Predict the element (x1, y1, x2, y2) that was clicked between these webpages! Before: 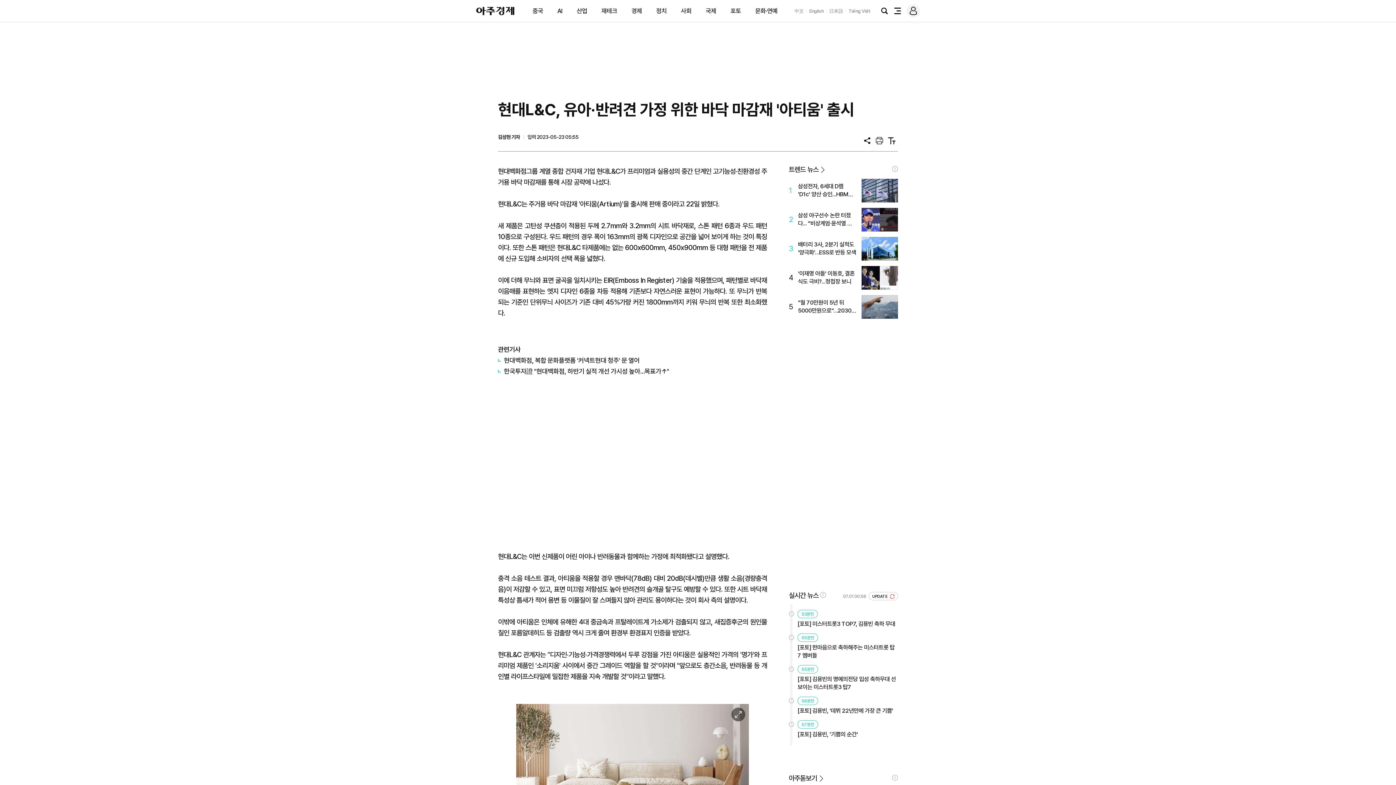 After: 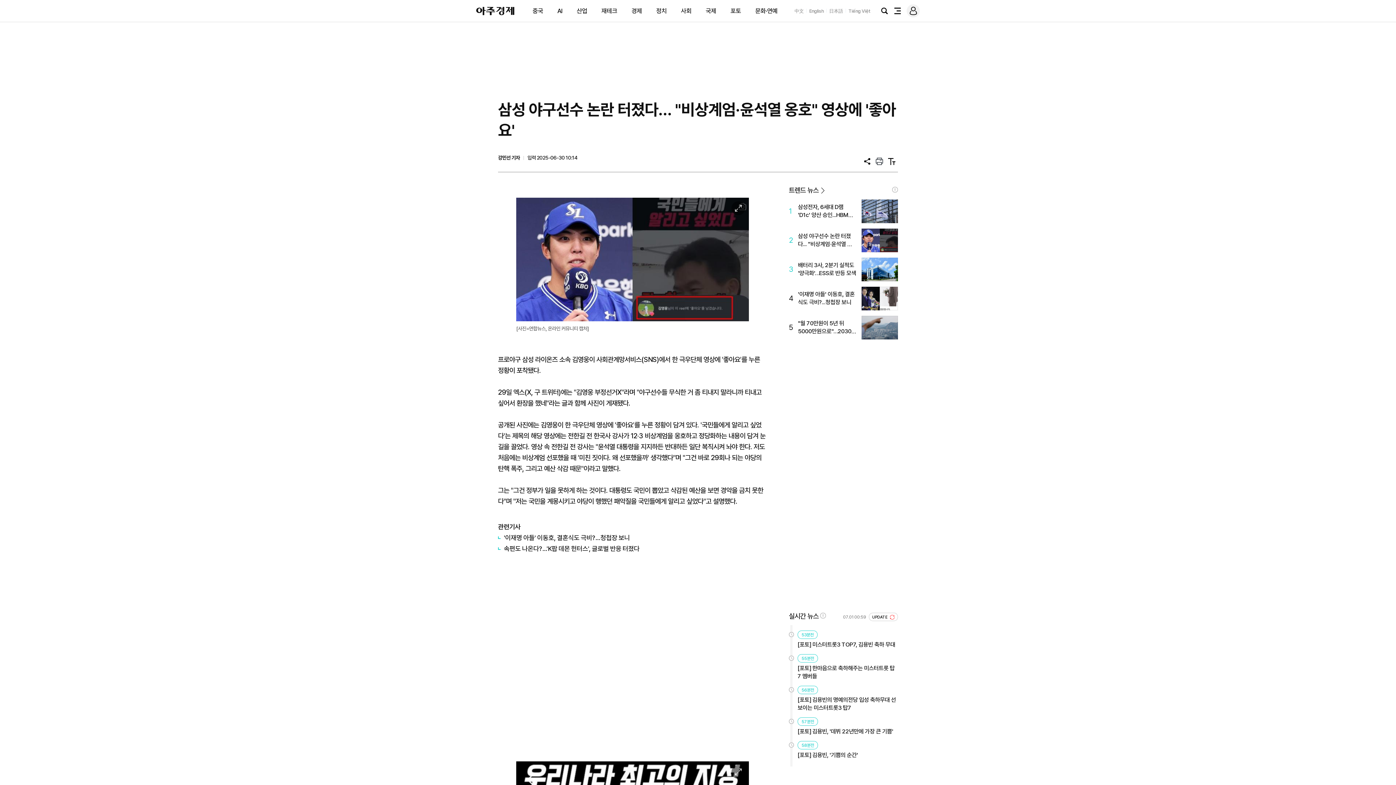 Action: label: 2
삼성 야구선수 논란 터졌다... "비상계엄·윤석열 옹호" 영상에 '좋아요' bbox: (789, 207, 898, 231)